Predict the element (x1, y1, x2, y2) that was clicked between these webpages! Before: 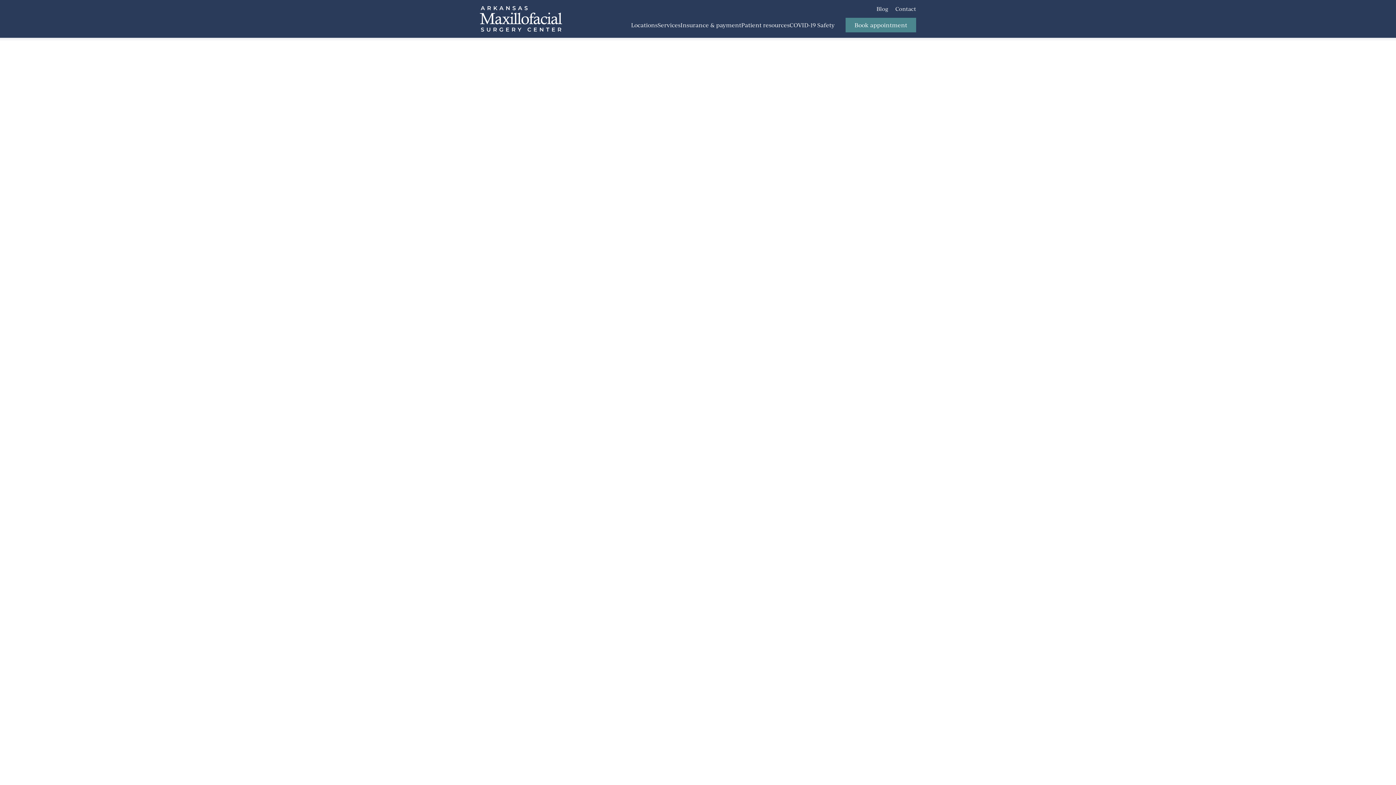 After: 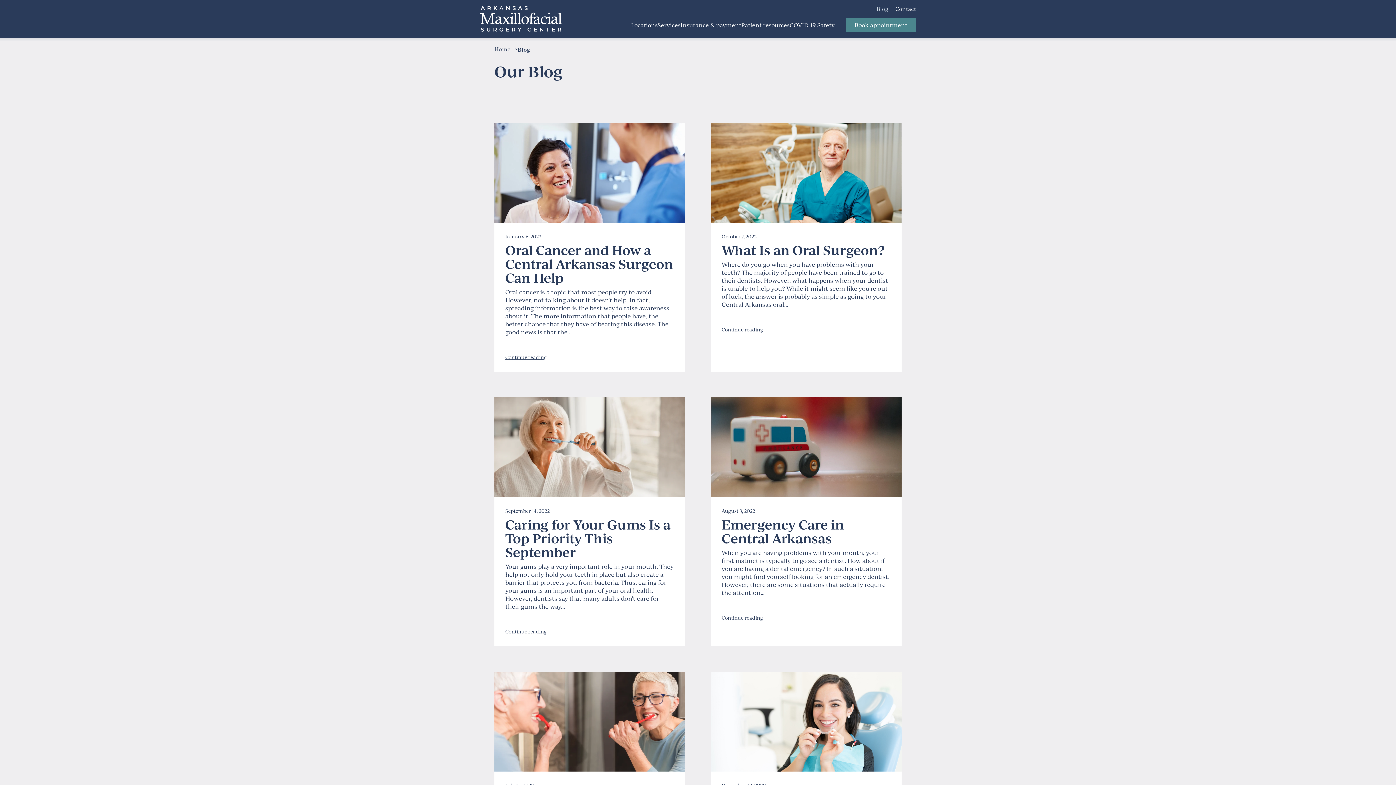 Action: bbox: (883, 5, 893, 12) label: Blog